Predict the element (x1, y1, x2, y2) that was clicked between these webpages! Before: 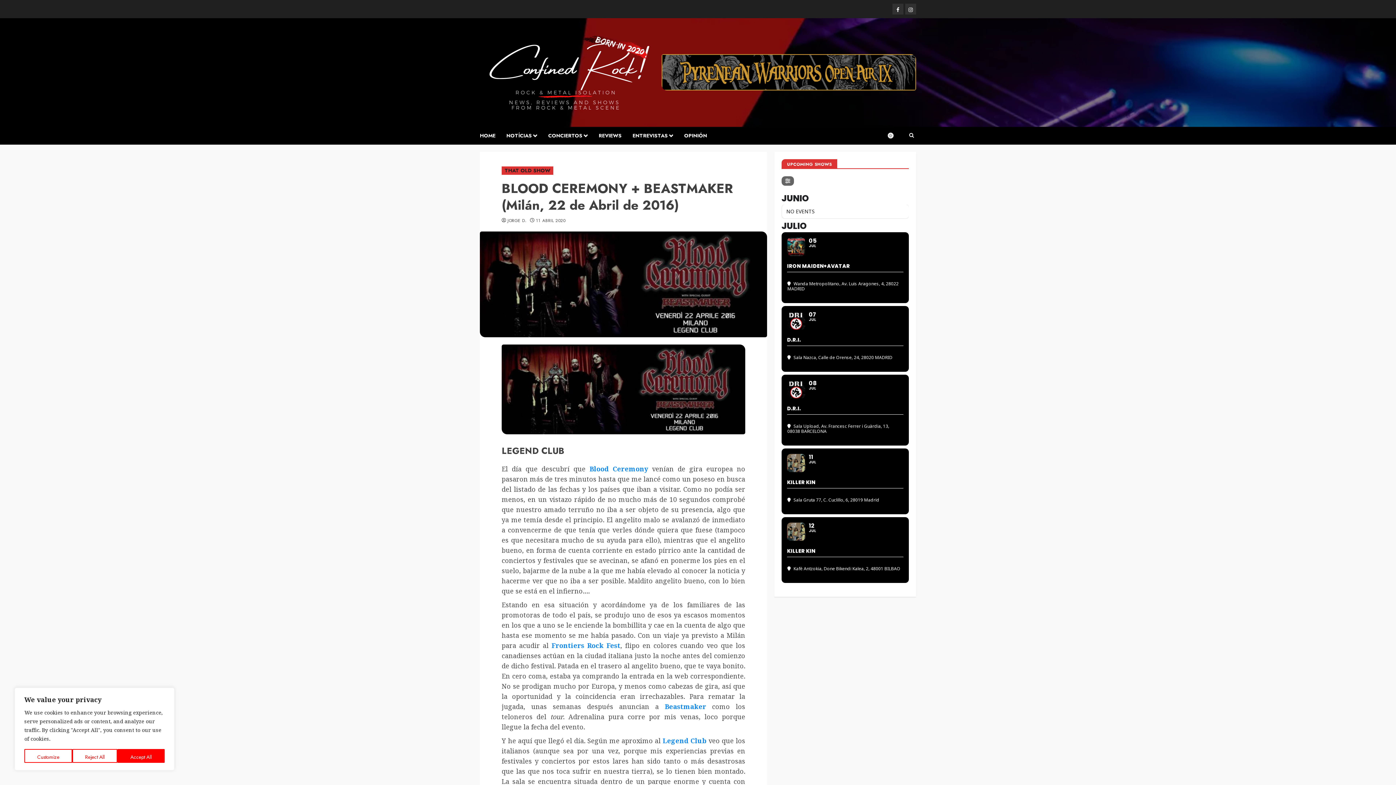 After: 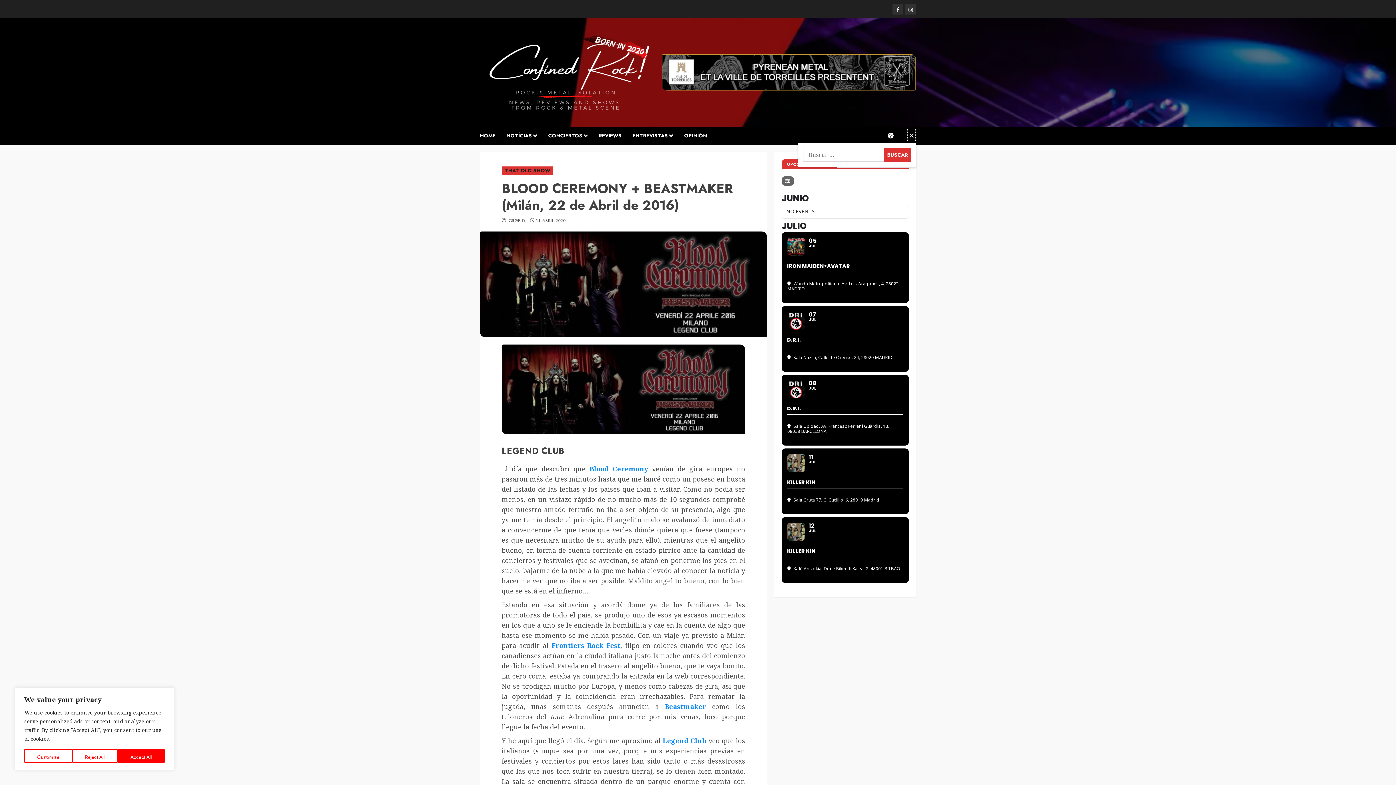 Action: bbox: (907, 128, 916, 142)